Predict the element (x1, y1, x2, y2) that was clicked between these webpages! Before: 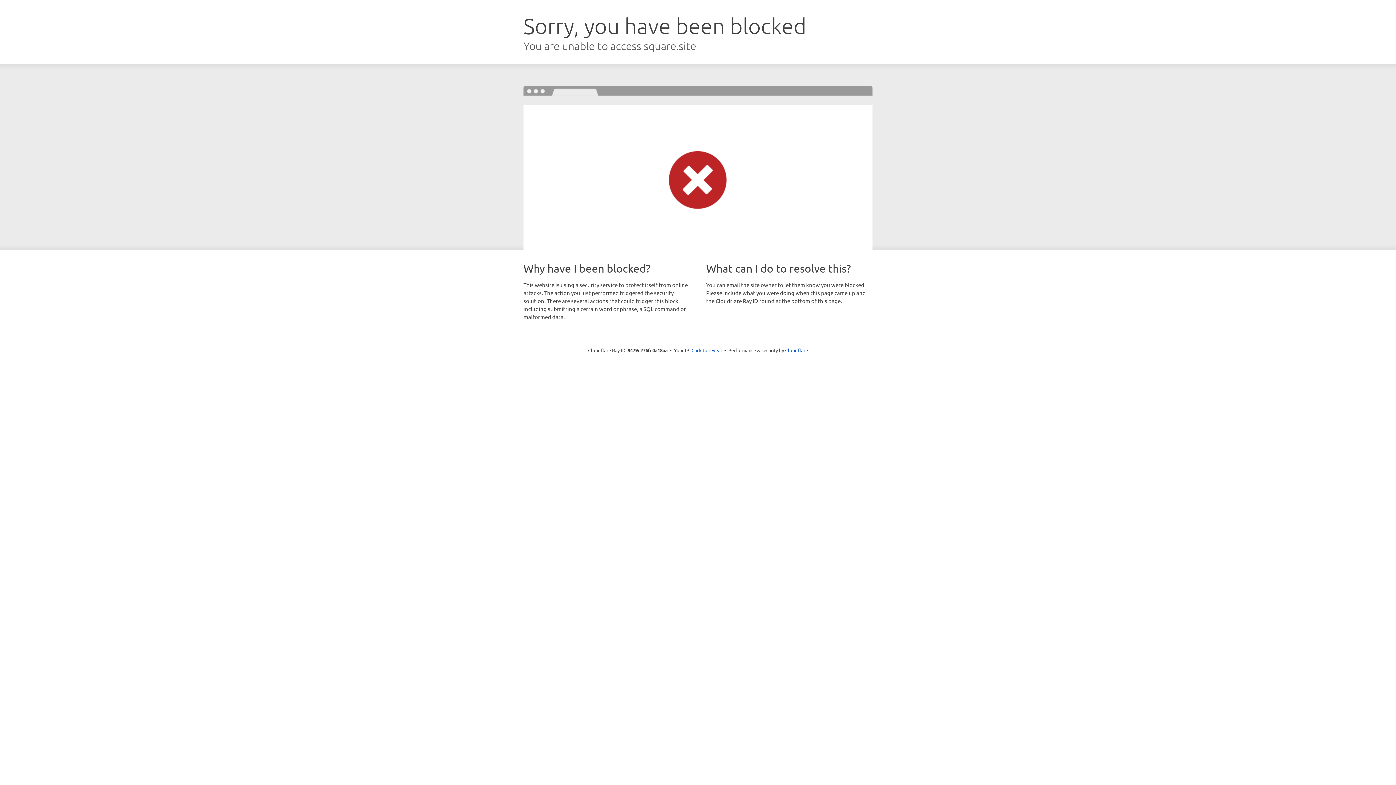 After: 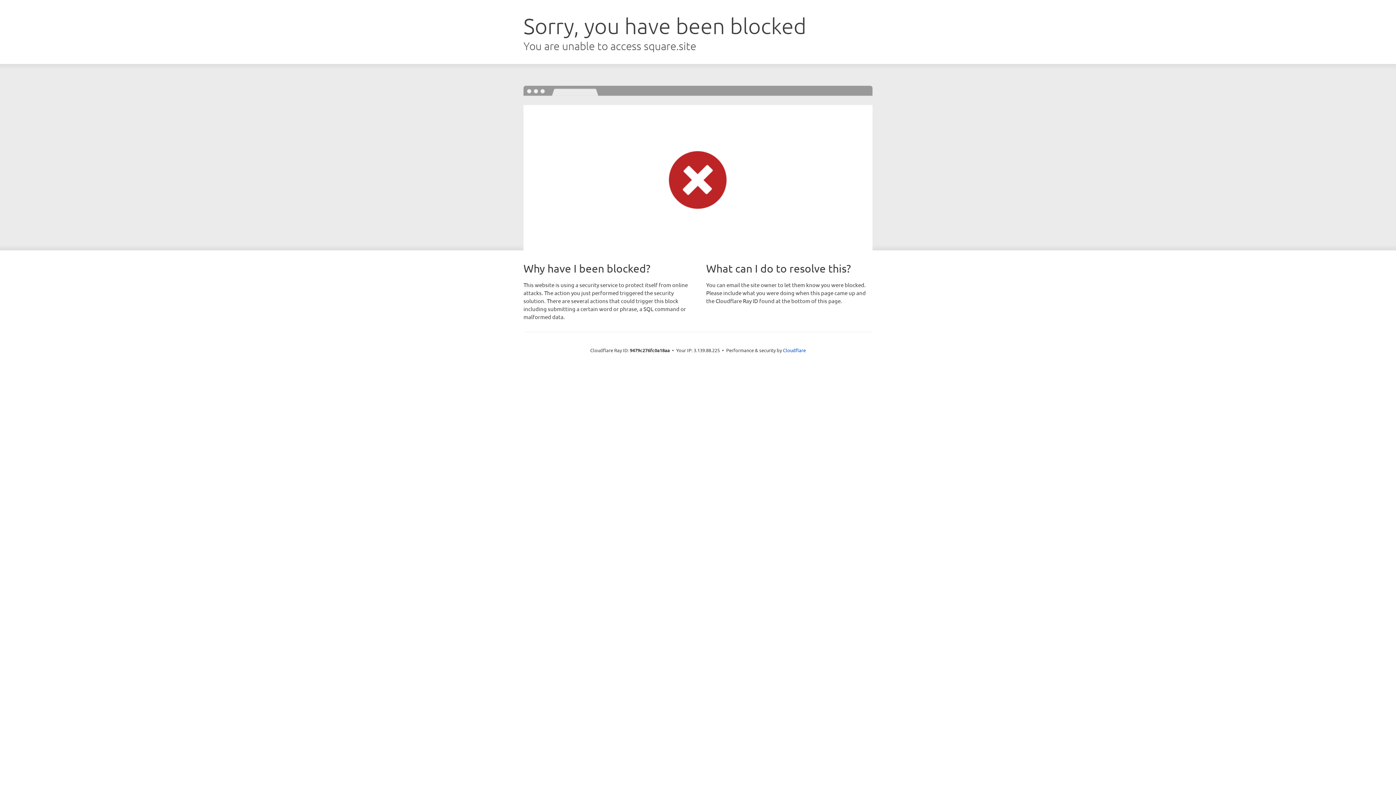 Action: bbox: (691, 346, 722, 353) label: Click to reveal